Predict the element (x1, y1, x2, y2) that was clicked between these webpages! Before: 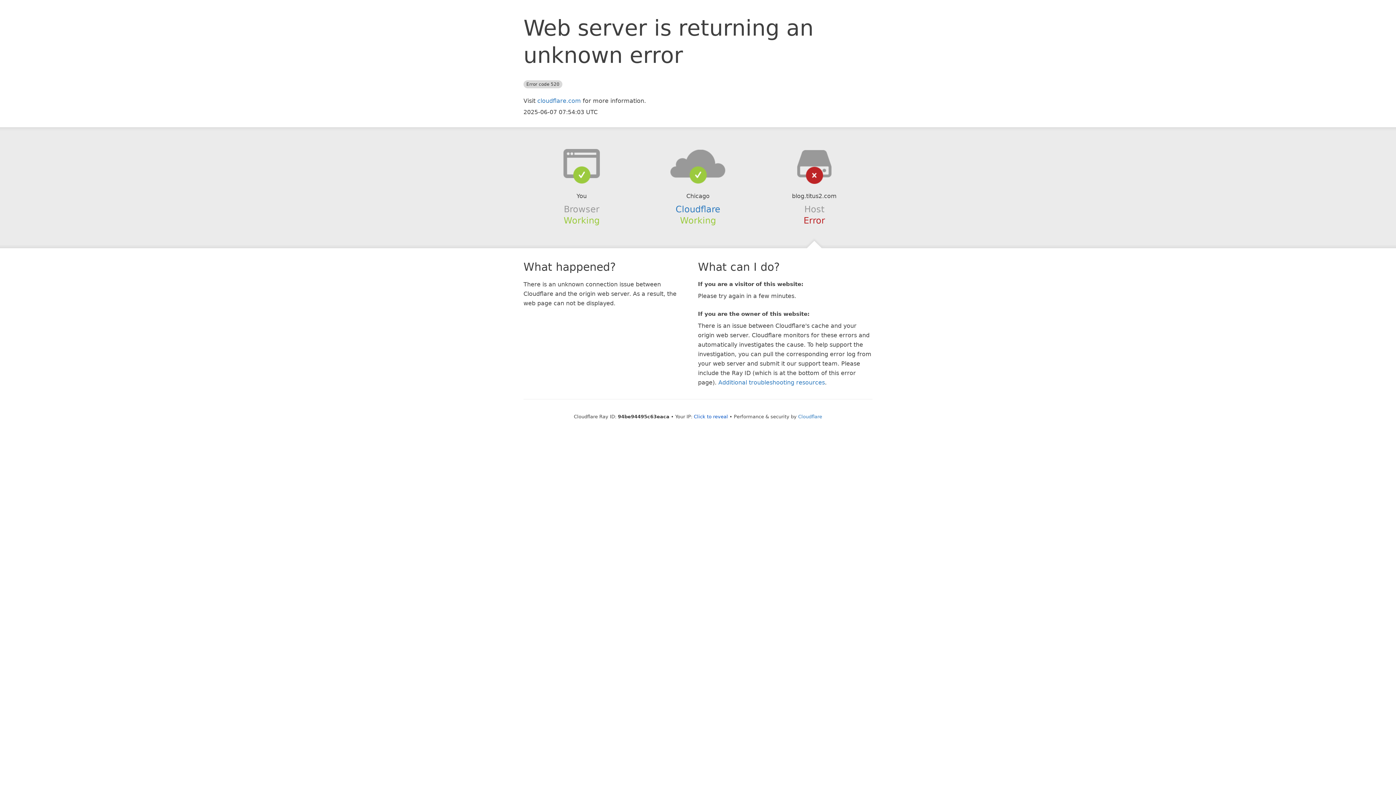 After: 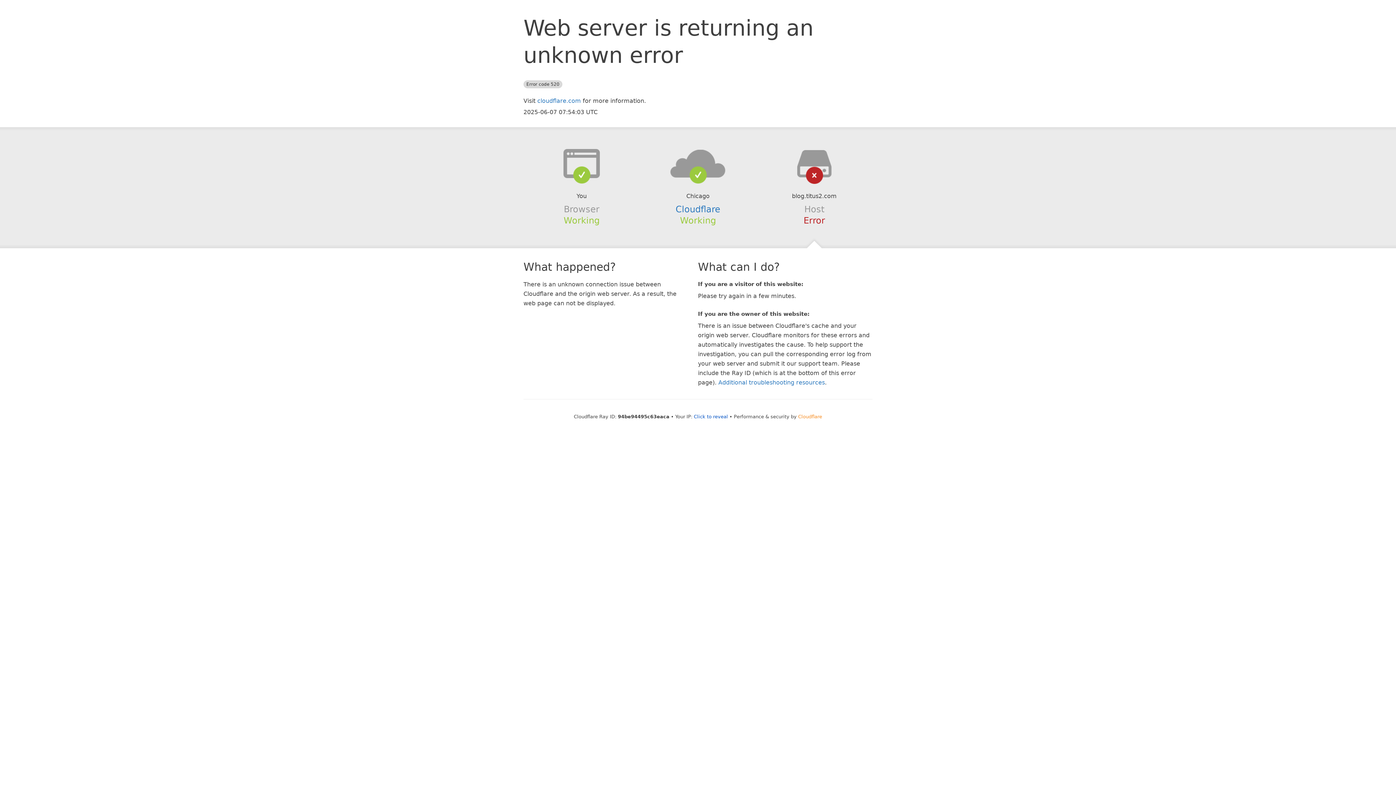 Action: label: Cloudflare bbox: (798, 414, 822, 419)